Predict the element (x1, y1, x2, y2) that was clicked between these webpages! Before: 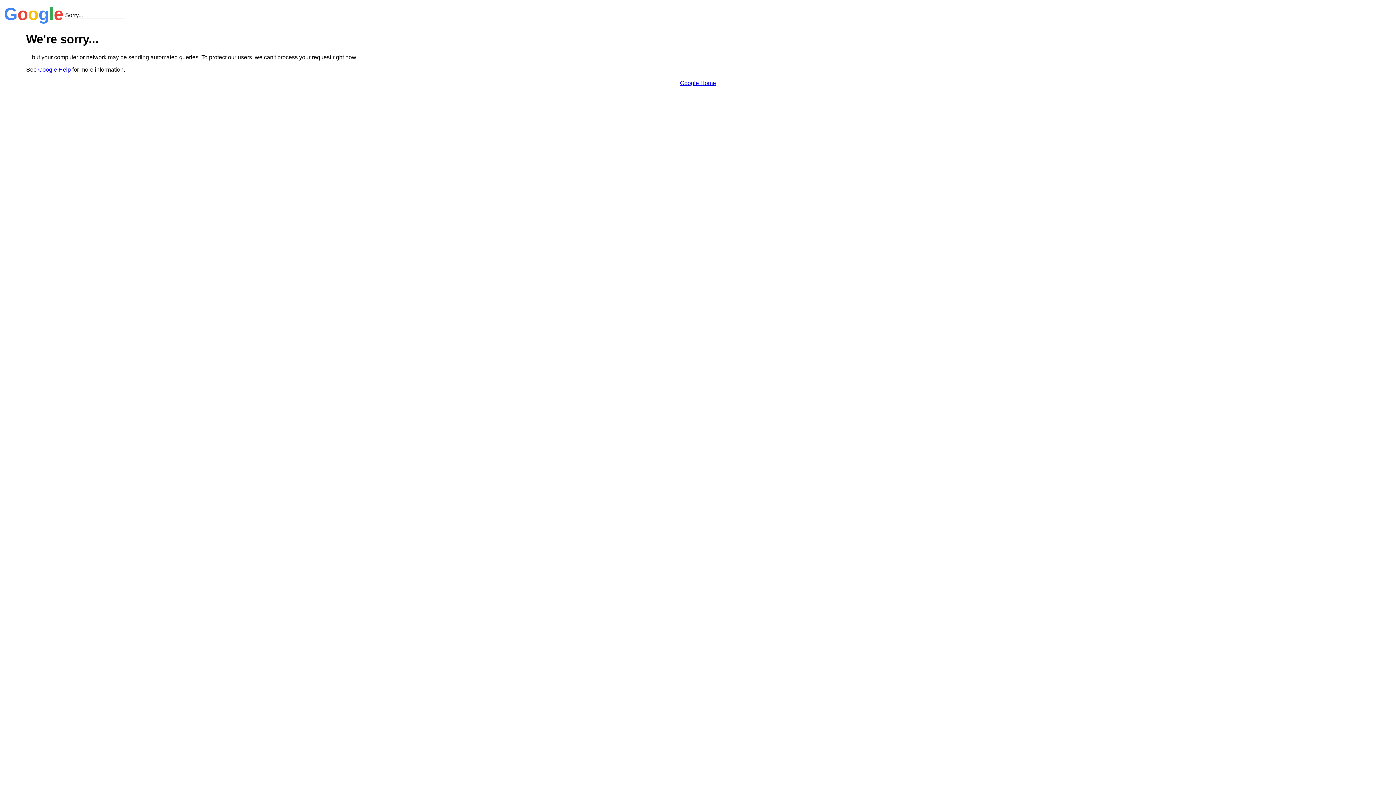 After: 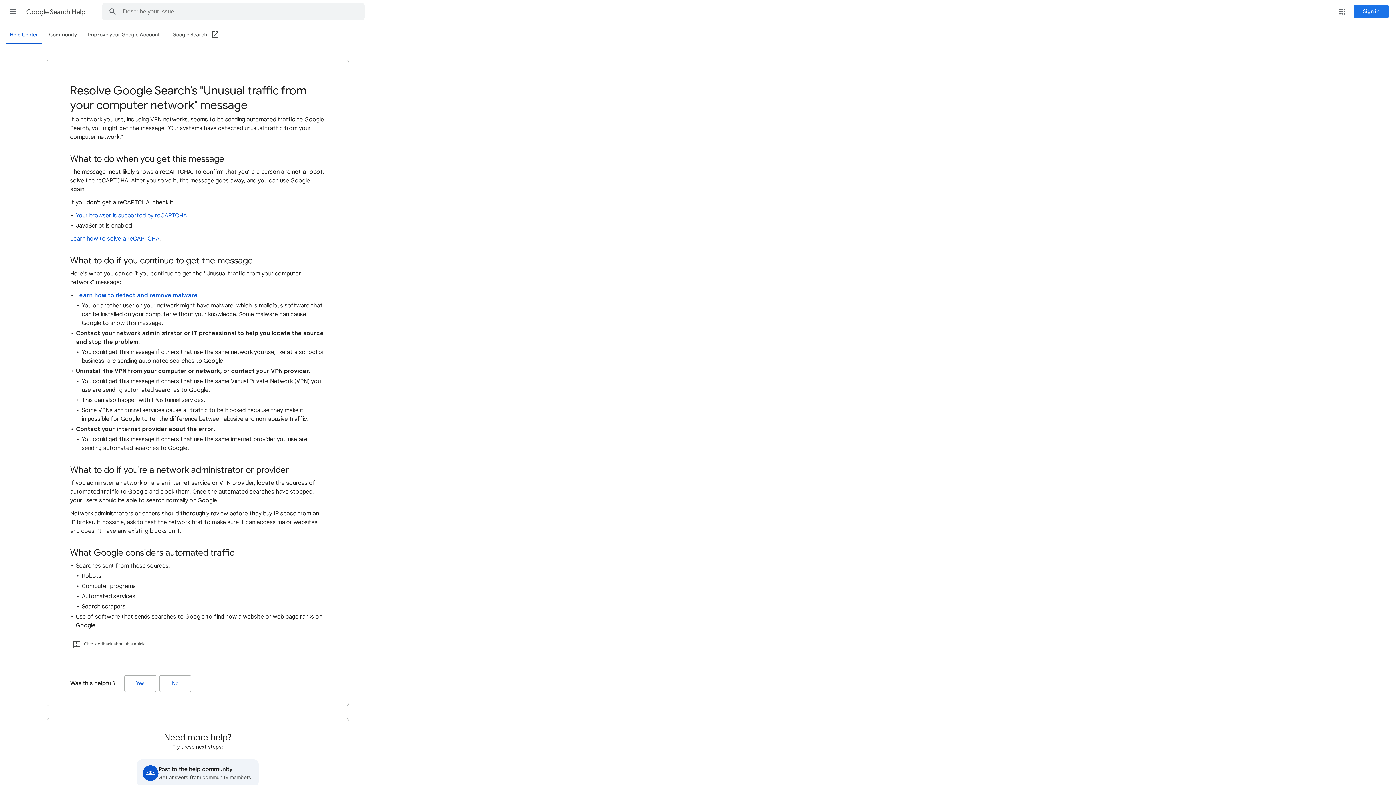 Action: bbox: (38, 66, 70, 72) label: Google Help